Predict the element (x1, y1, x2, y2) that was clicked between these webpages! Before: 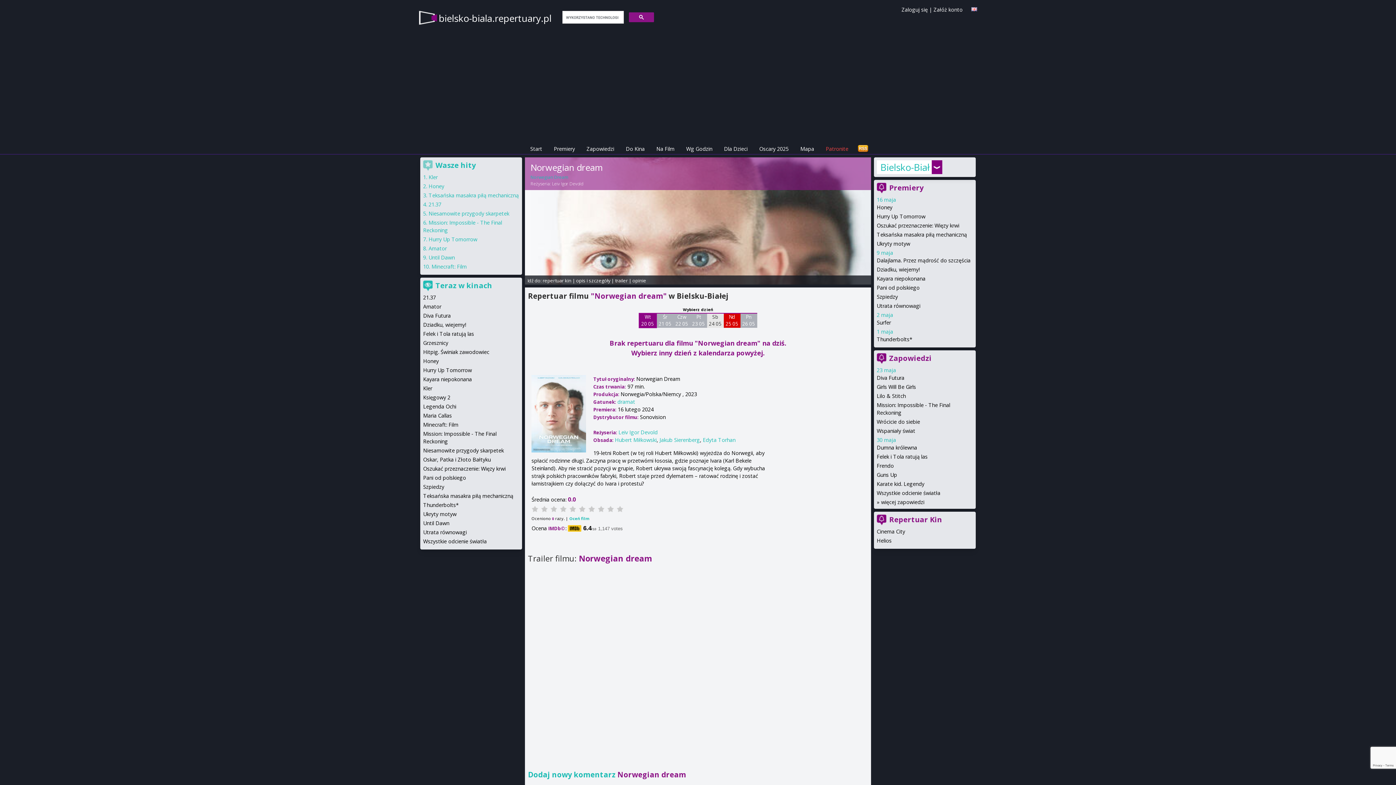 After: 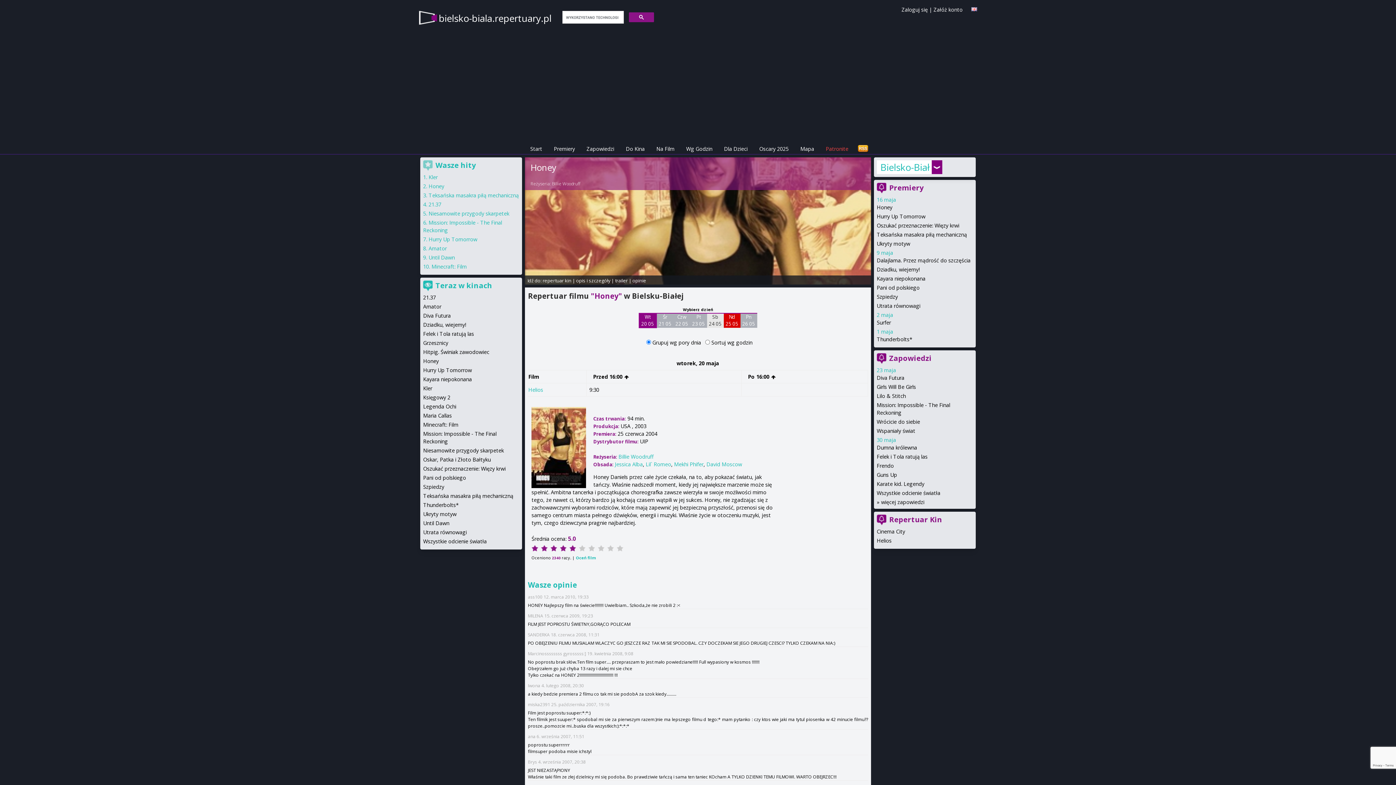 Action: label: Honey bbox: (428, 182, 444, 189)